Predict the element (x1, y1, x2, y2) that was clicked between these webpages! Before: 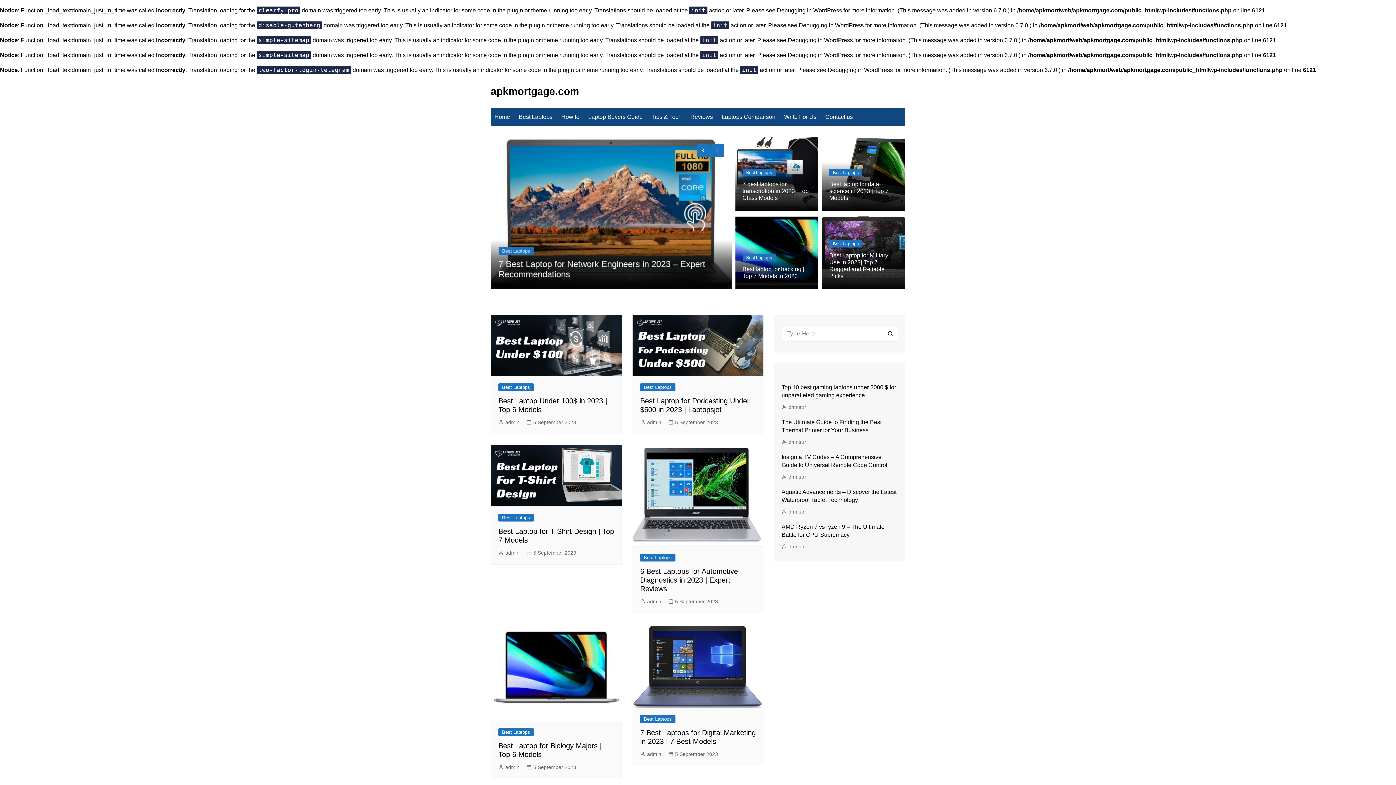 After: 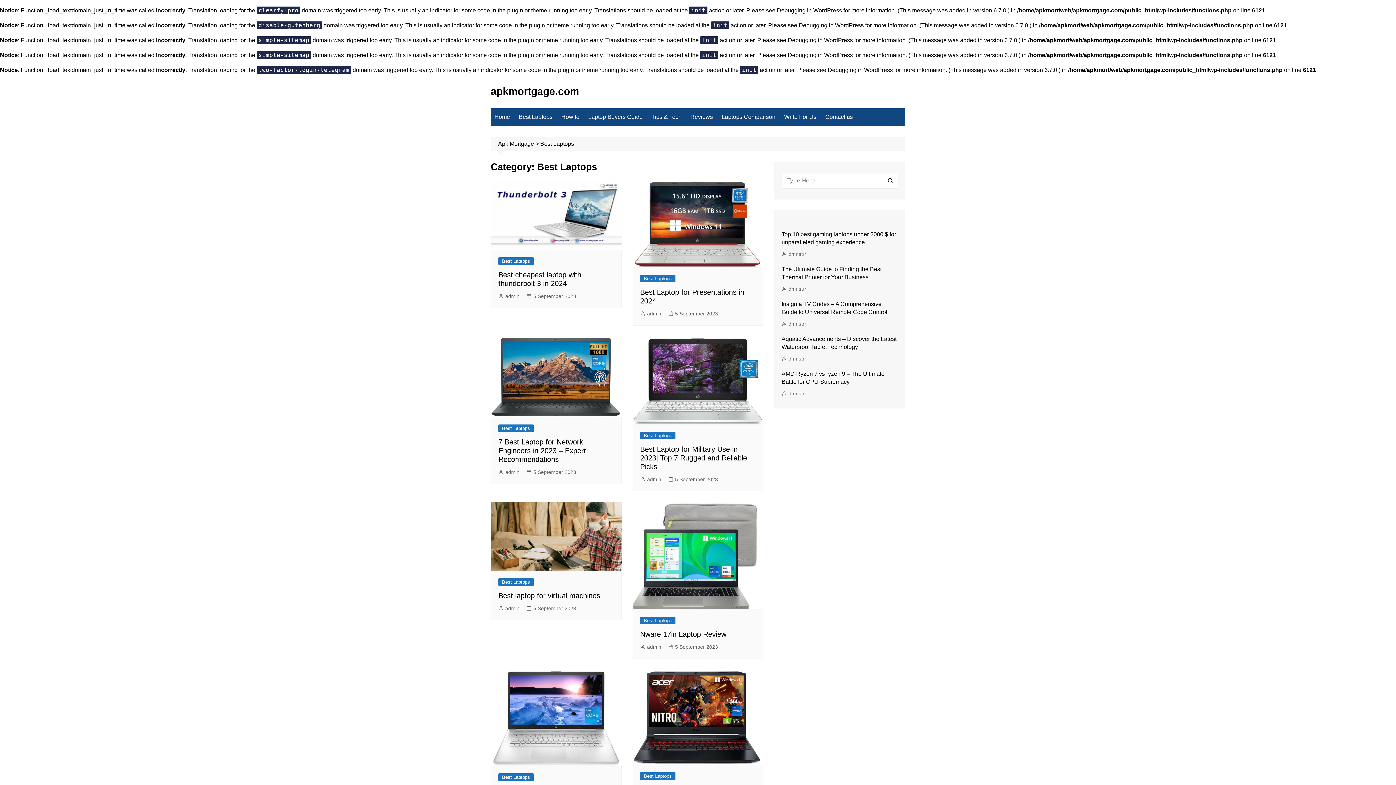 Action: bbox: (829, 240, 862, 247) label: Best Laptops